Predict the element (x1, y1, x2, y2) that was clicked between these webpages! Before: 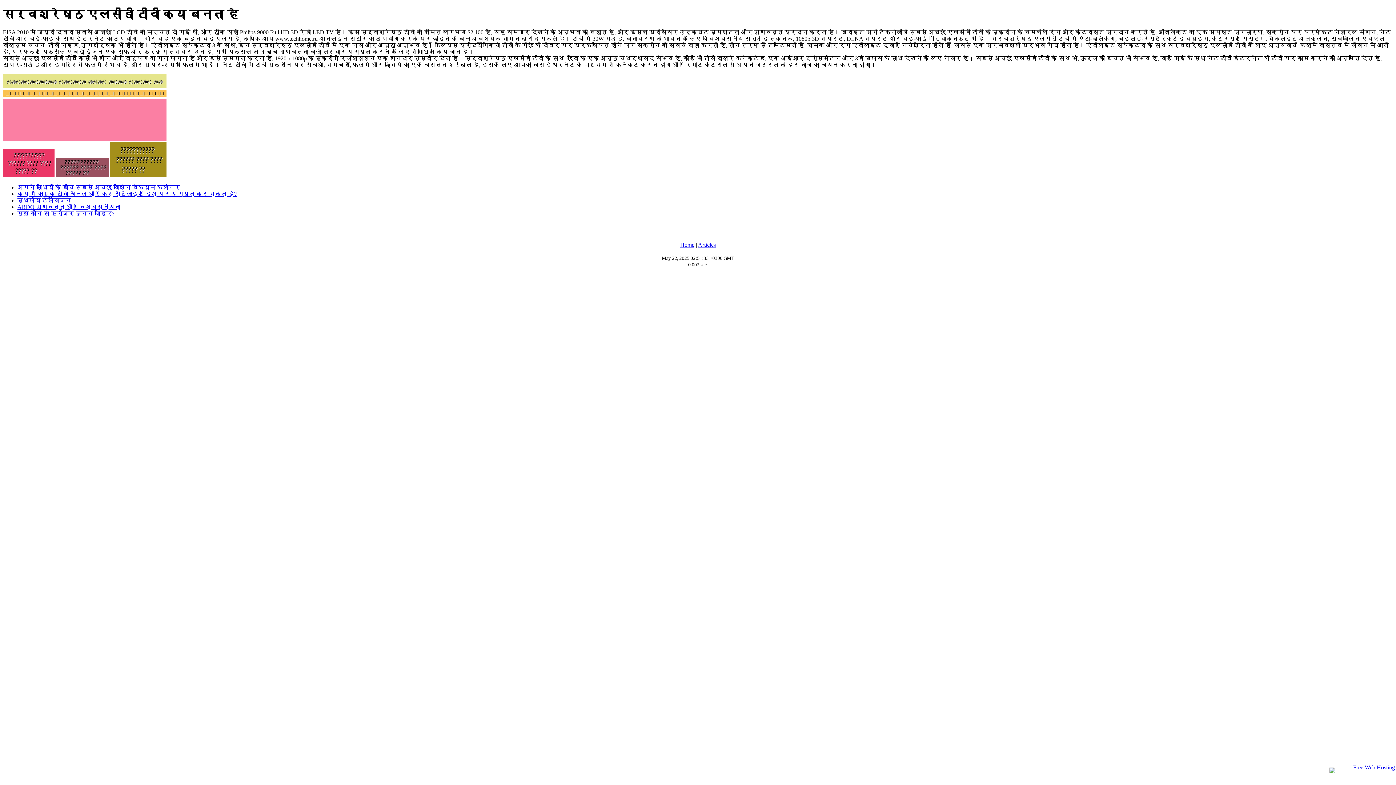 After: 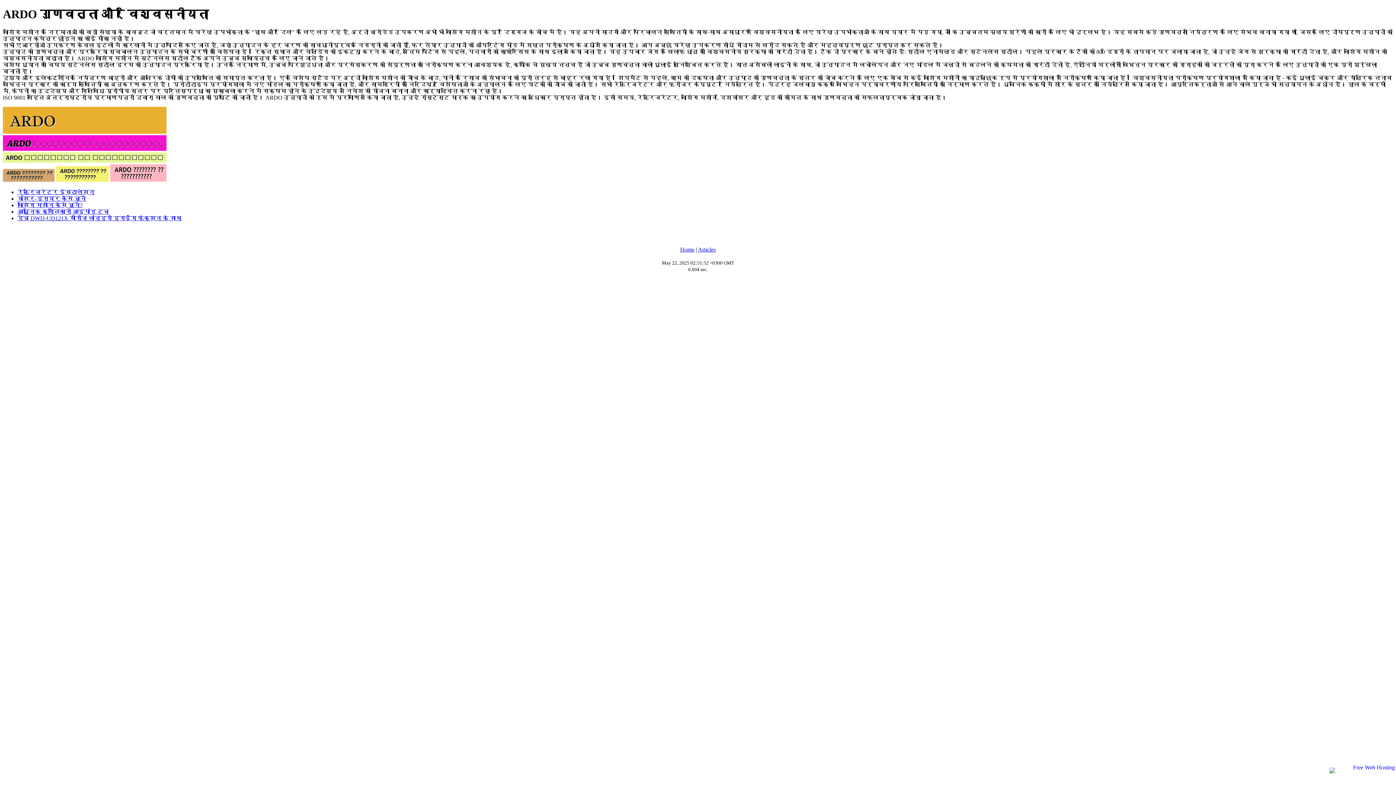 Action: label: ARDO गुणवत्ता और विश्वसनीयता bbox: (17, 203, 120, 210)